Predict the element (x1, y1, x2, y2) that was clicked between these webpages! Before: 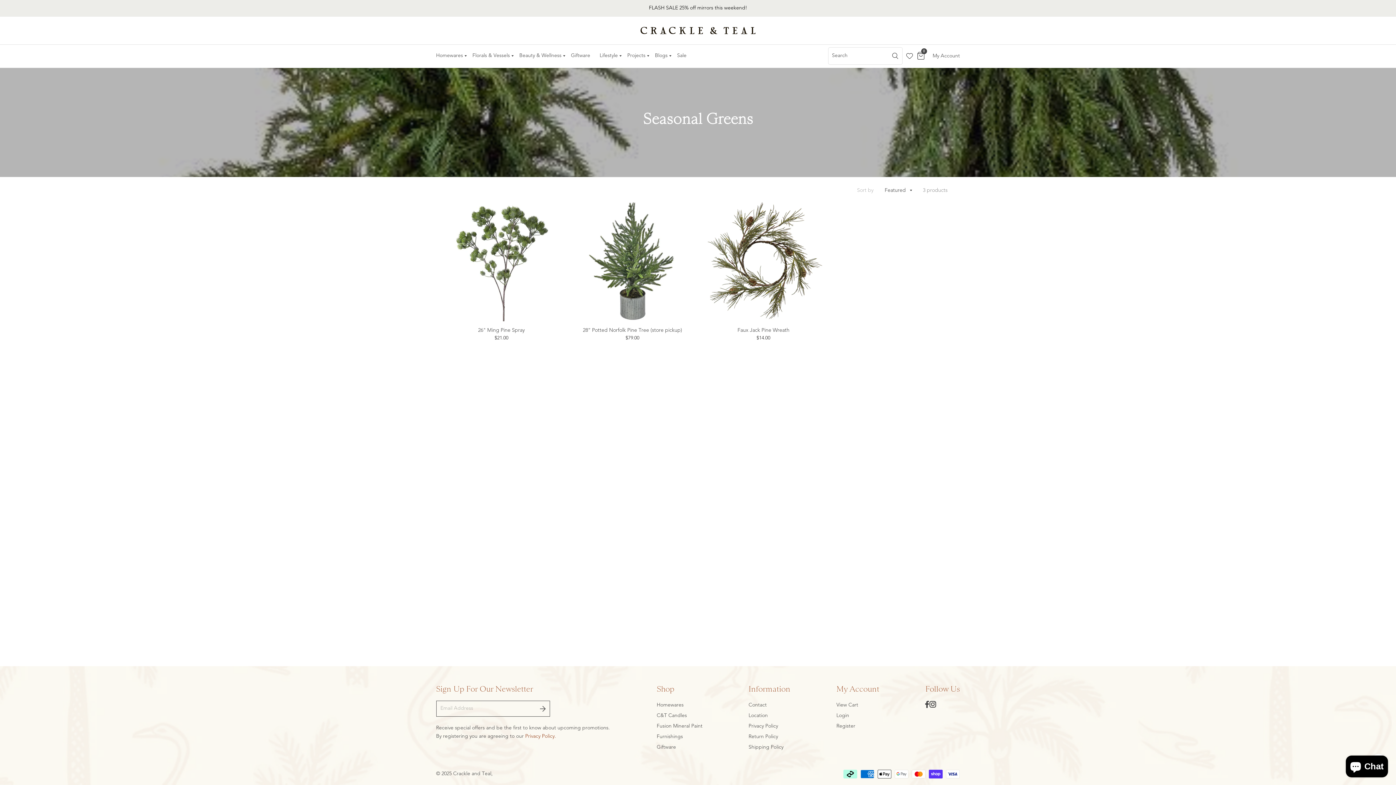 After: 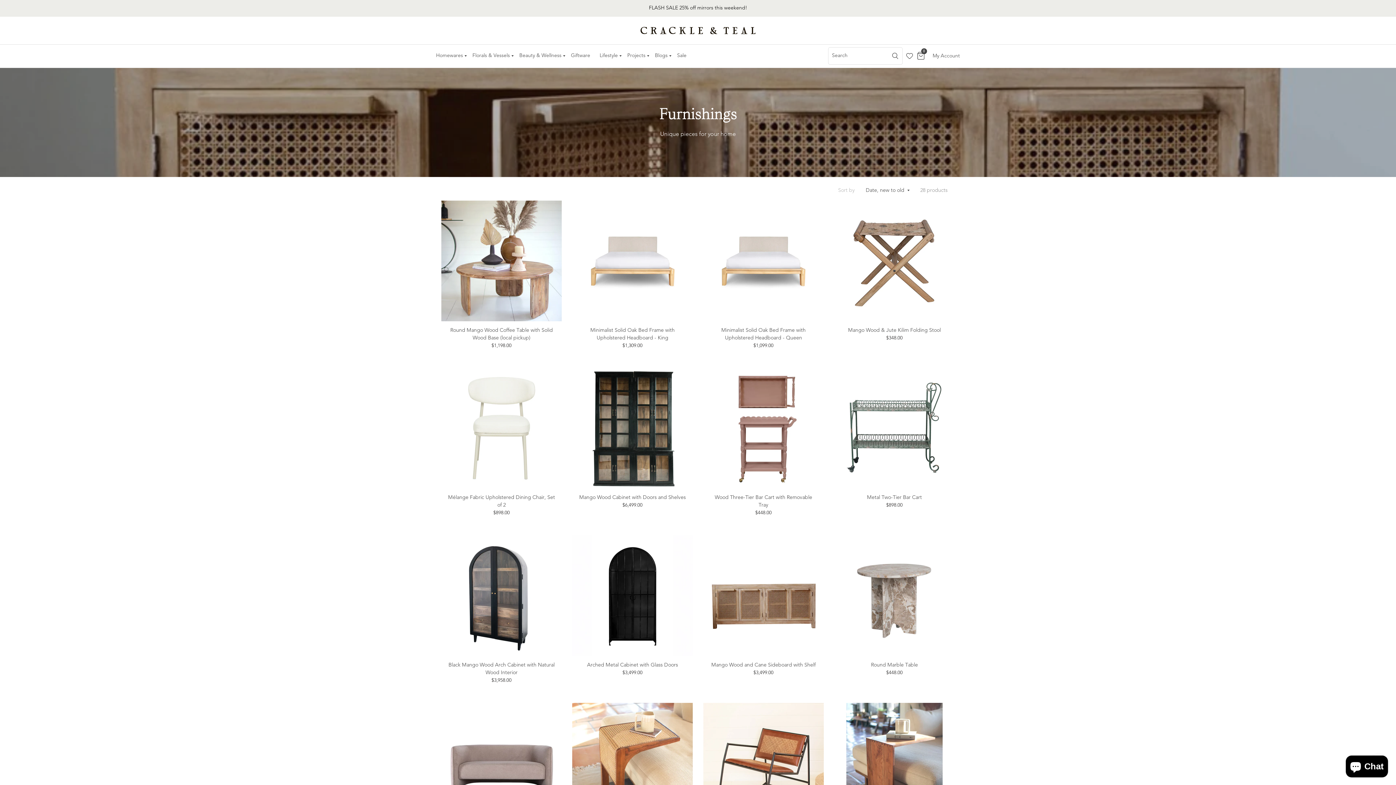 Action: bbox: (656, 734, 683, 739) label: Furnishings